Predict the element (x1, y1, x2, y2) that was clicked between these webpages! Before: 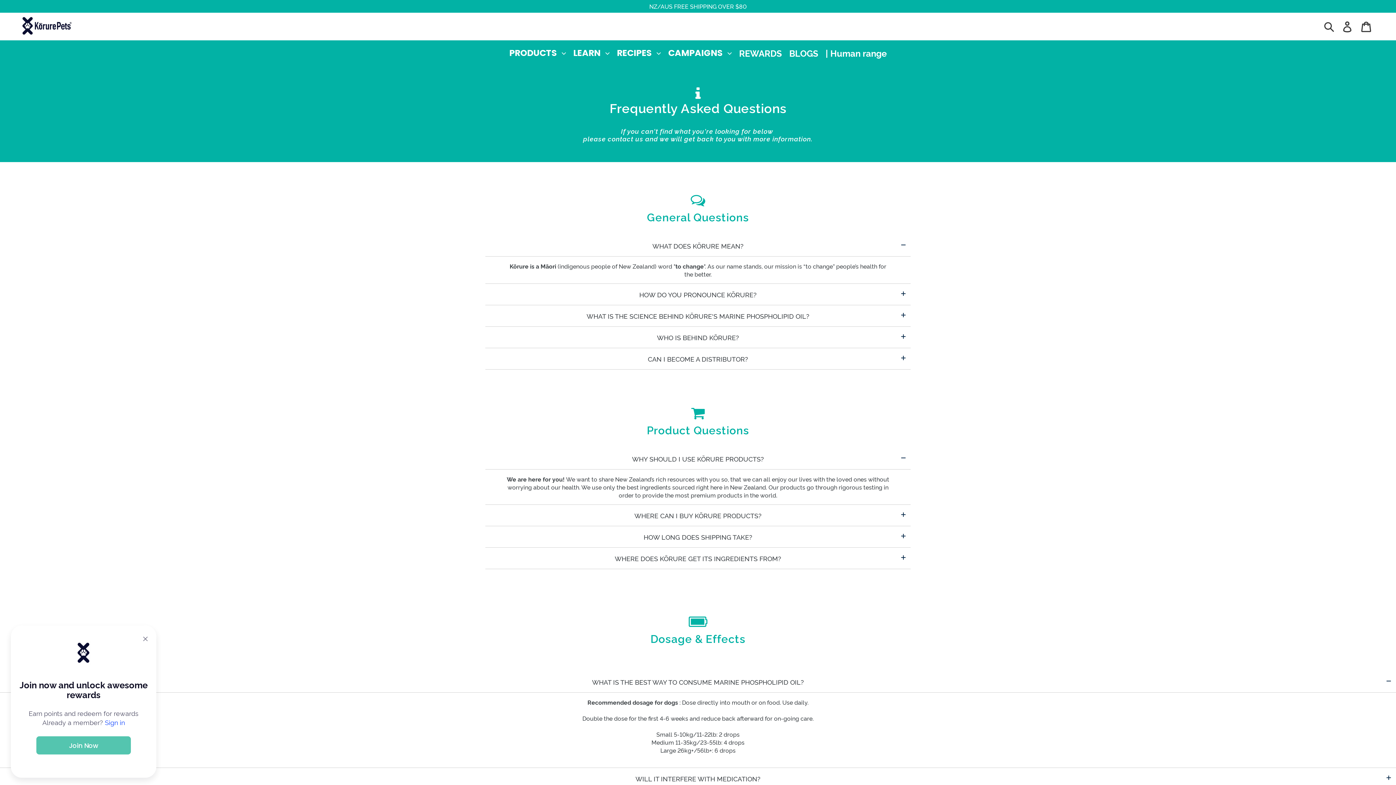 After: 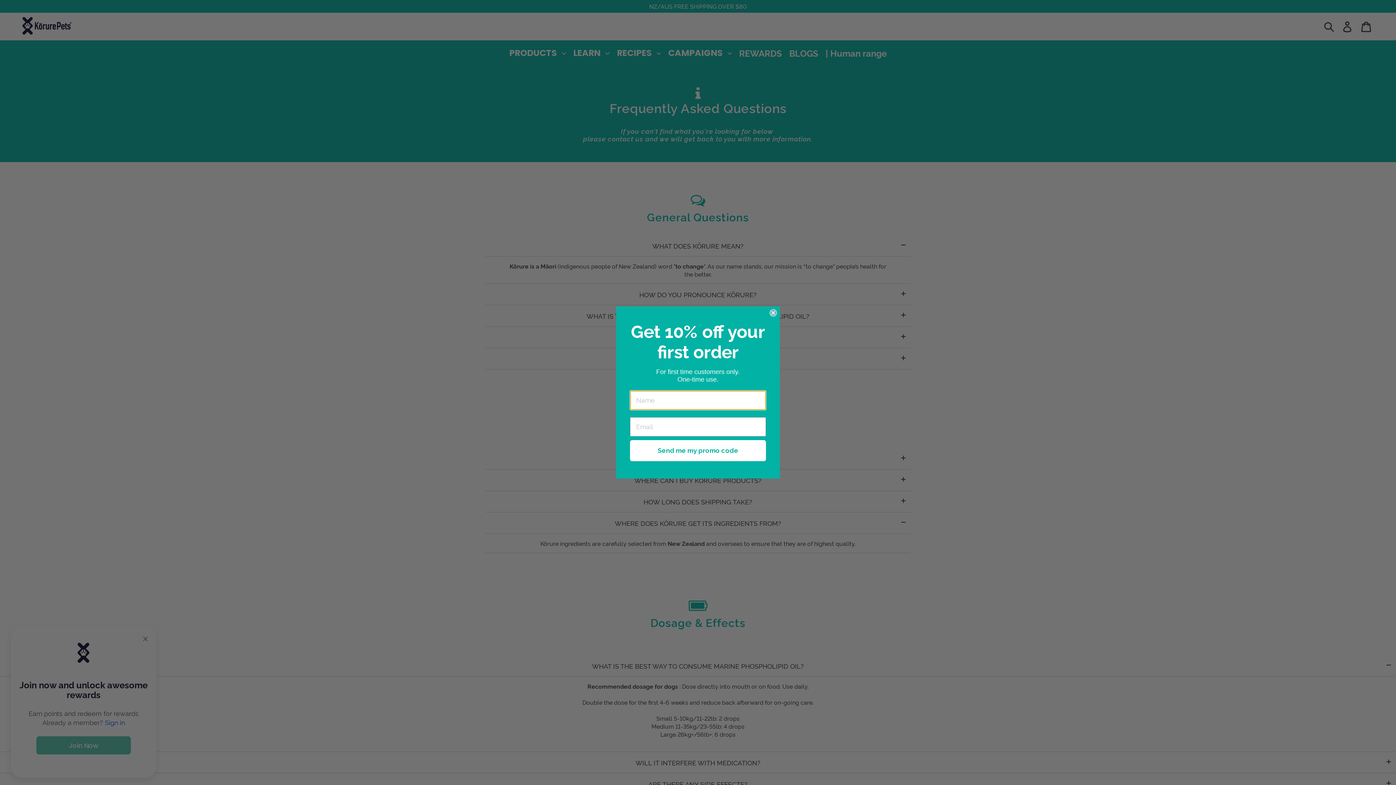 Action: bbox: (896, 548, 910, 569)